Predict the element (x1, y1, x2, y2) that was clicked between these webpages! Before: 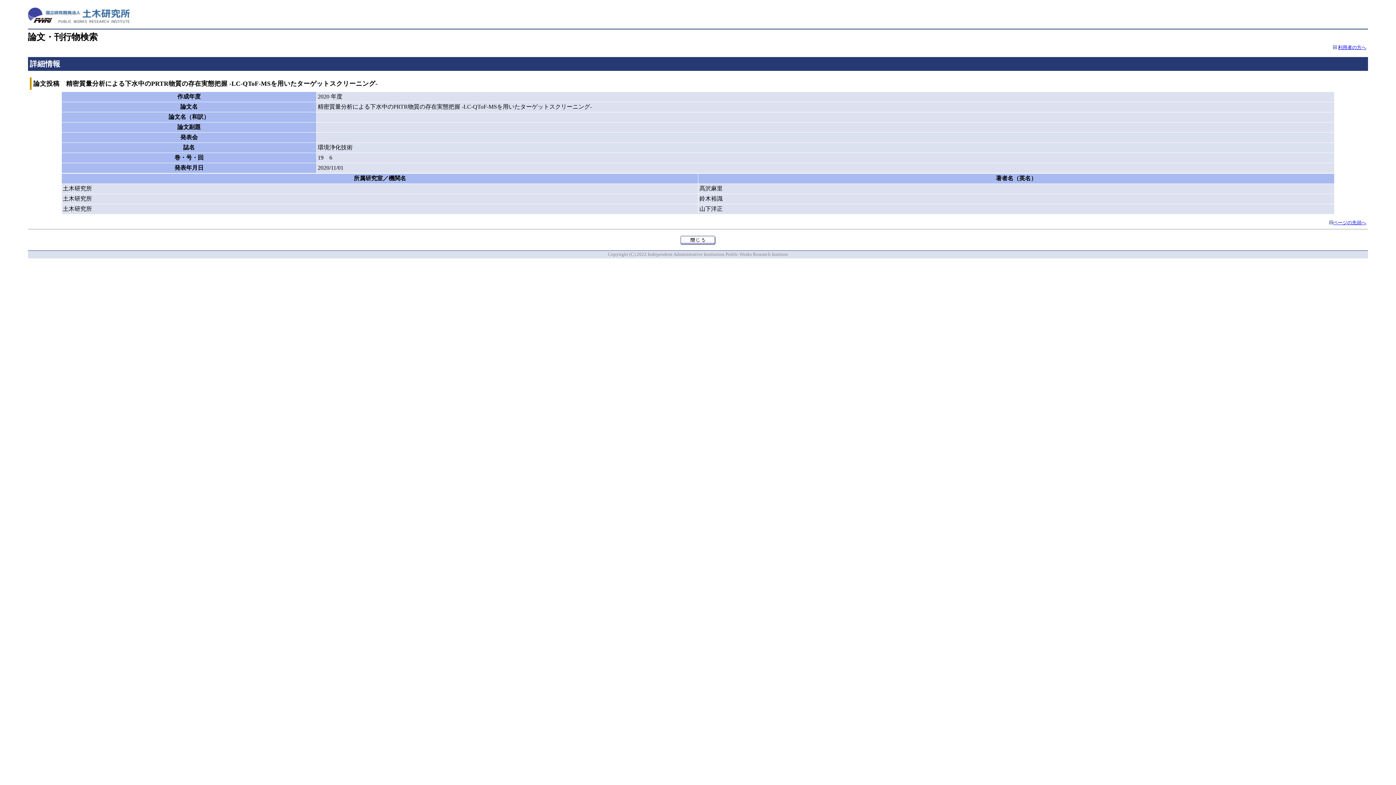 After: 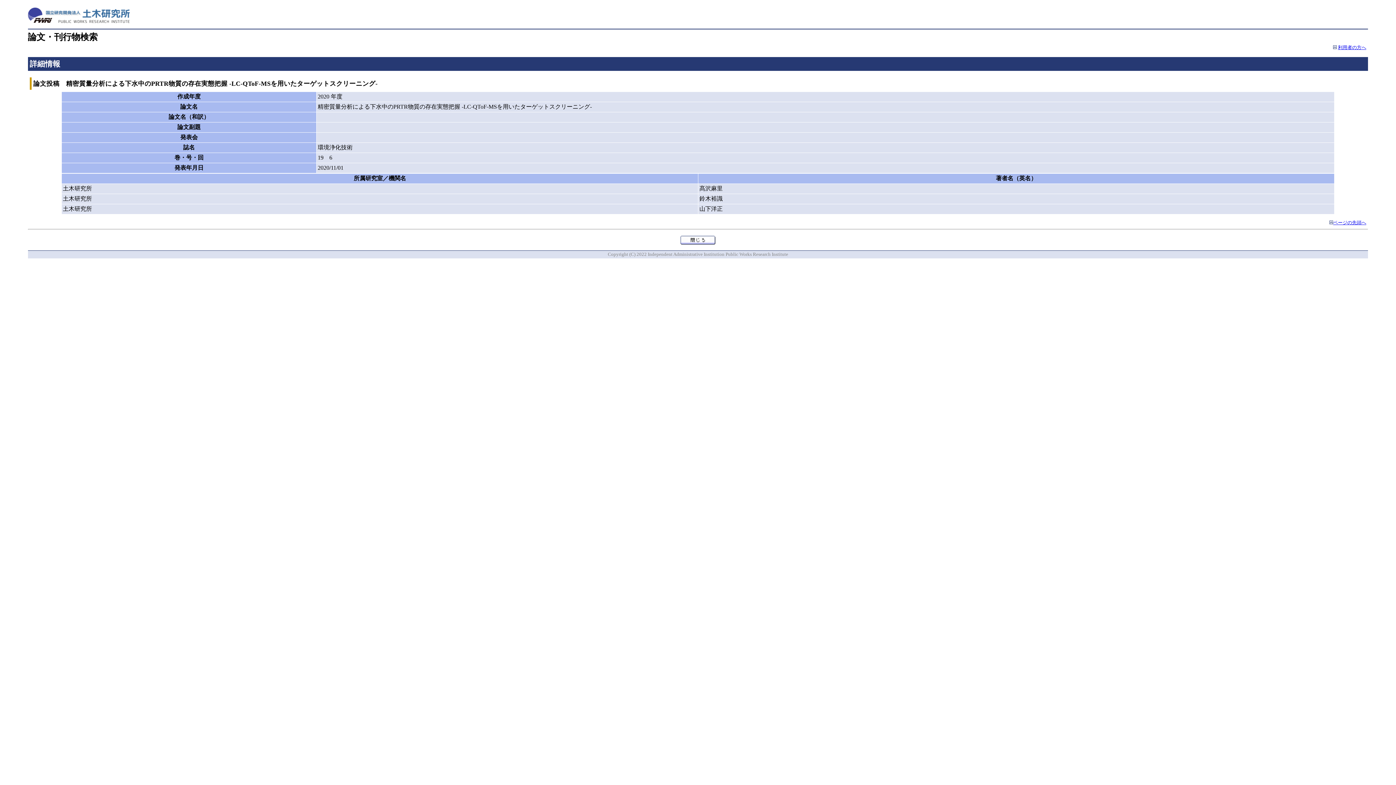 Action: bbox: (680, 239, 715, 245)